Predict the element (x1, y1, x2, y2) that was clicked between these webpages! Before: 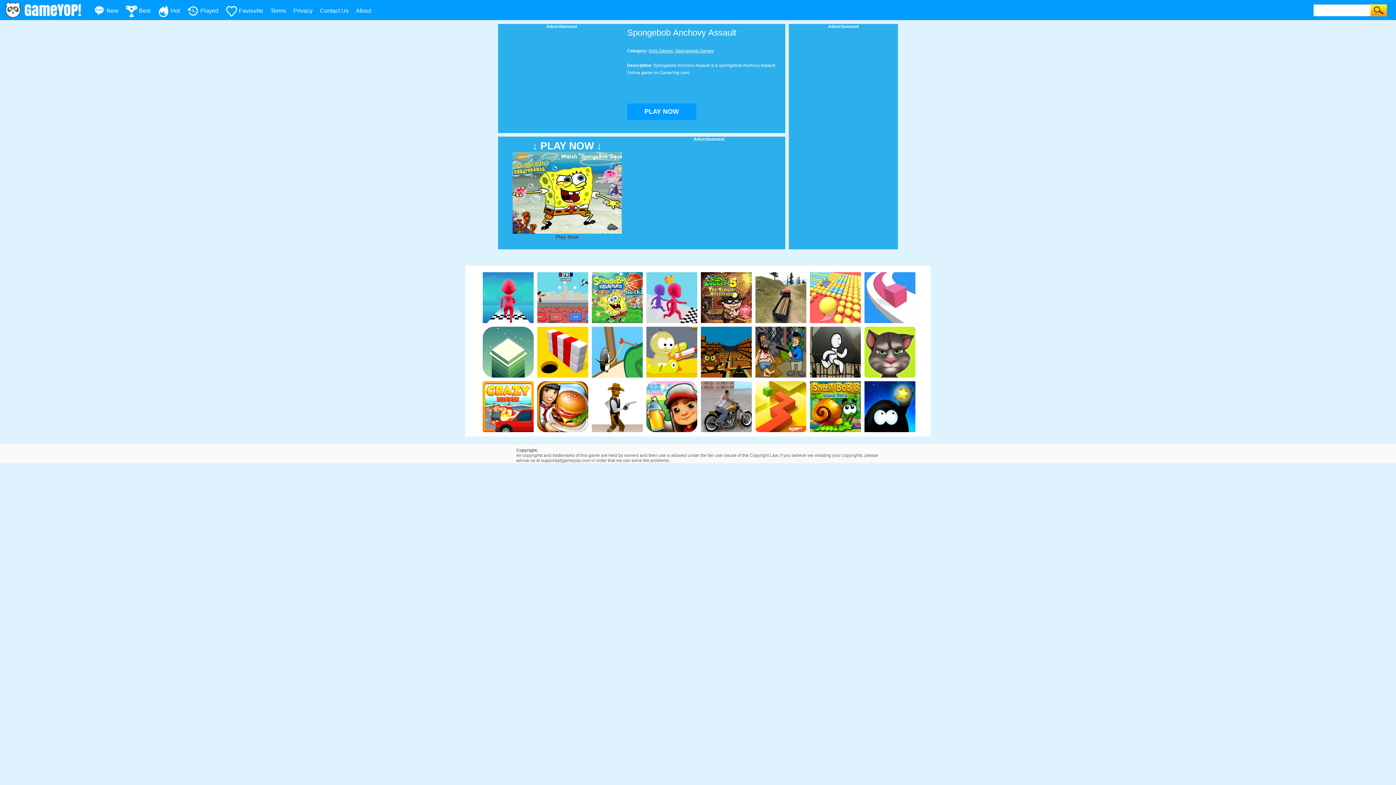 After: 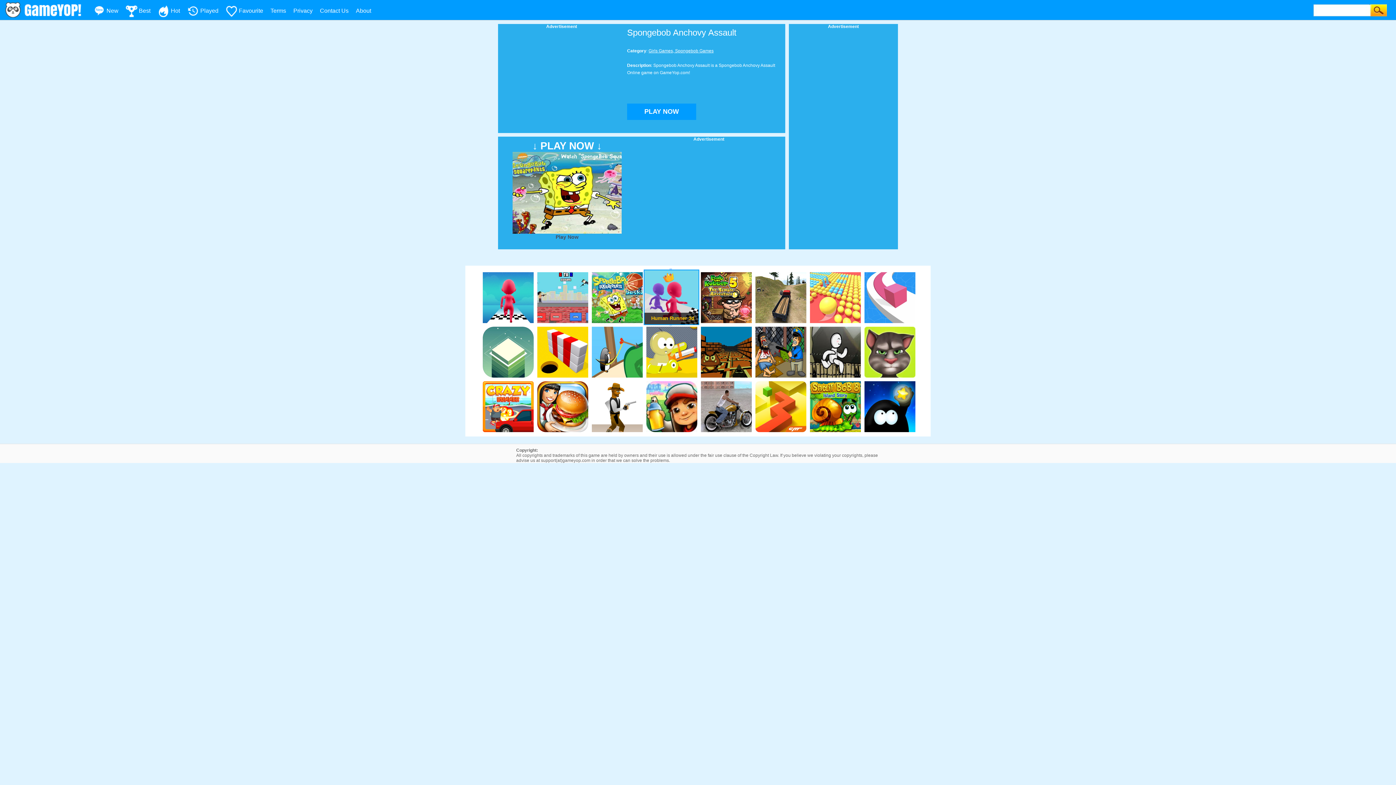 Action: bbox: (645, 271, 696, 324)